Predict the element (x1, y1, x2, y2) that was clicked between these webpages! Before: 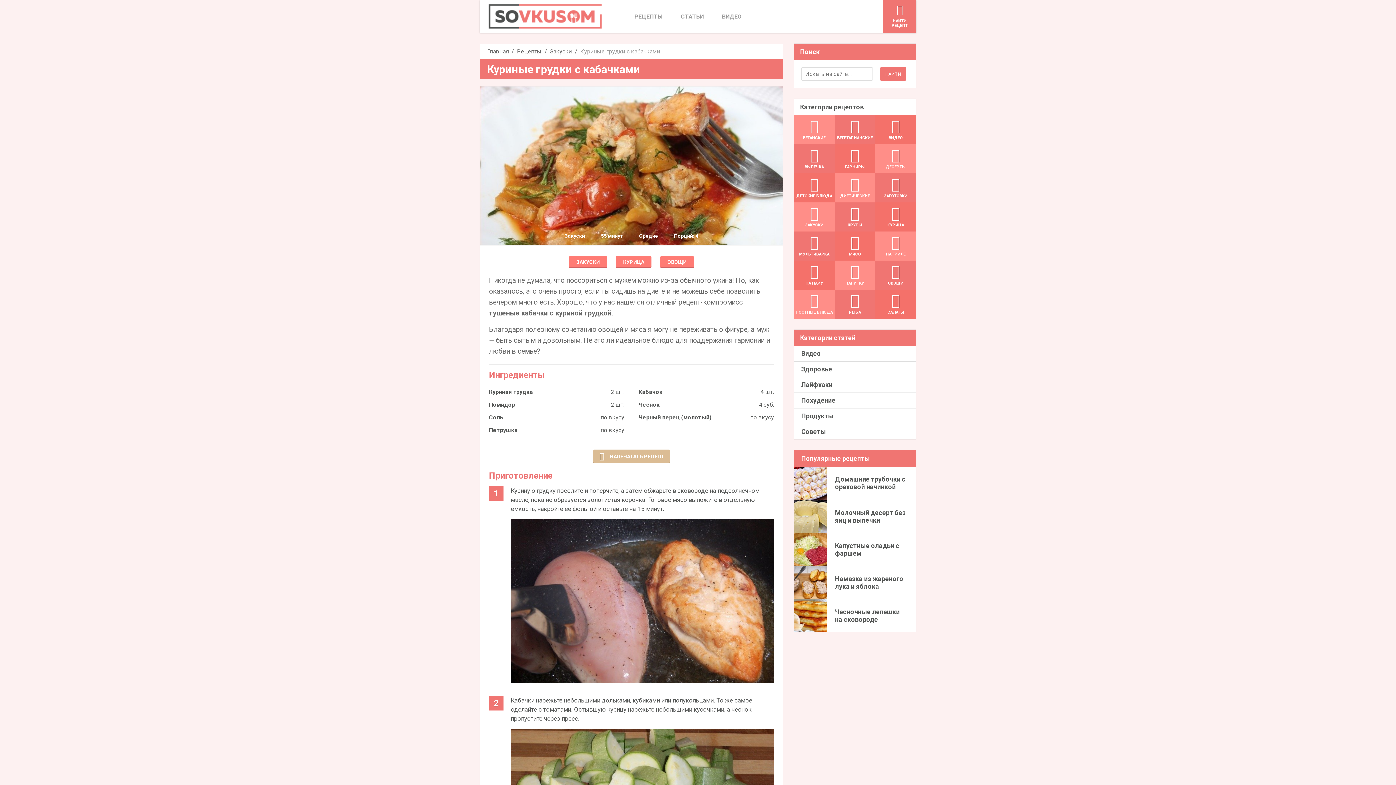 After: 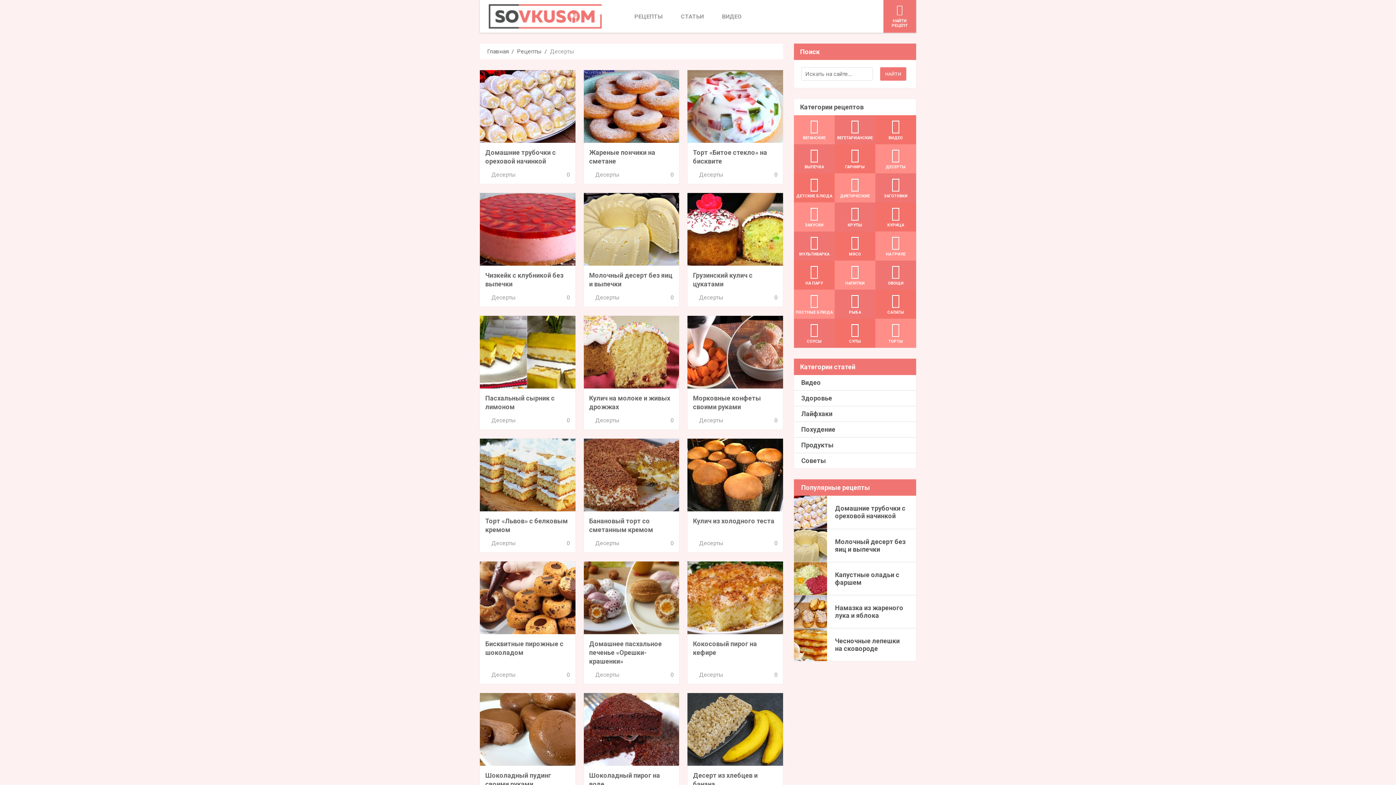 Action: bbox: (875, 144, 916, 173) label:  ДЕСЕРТЫ